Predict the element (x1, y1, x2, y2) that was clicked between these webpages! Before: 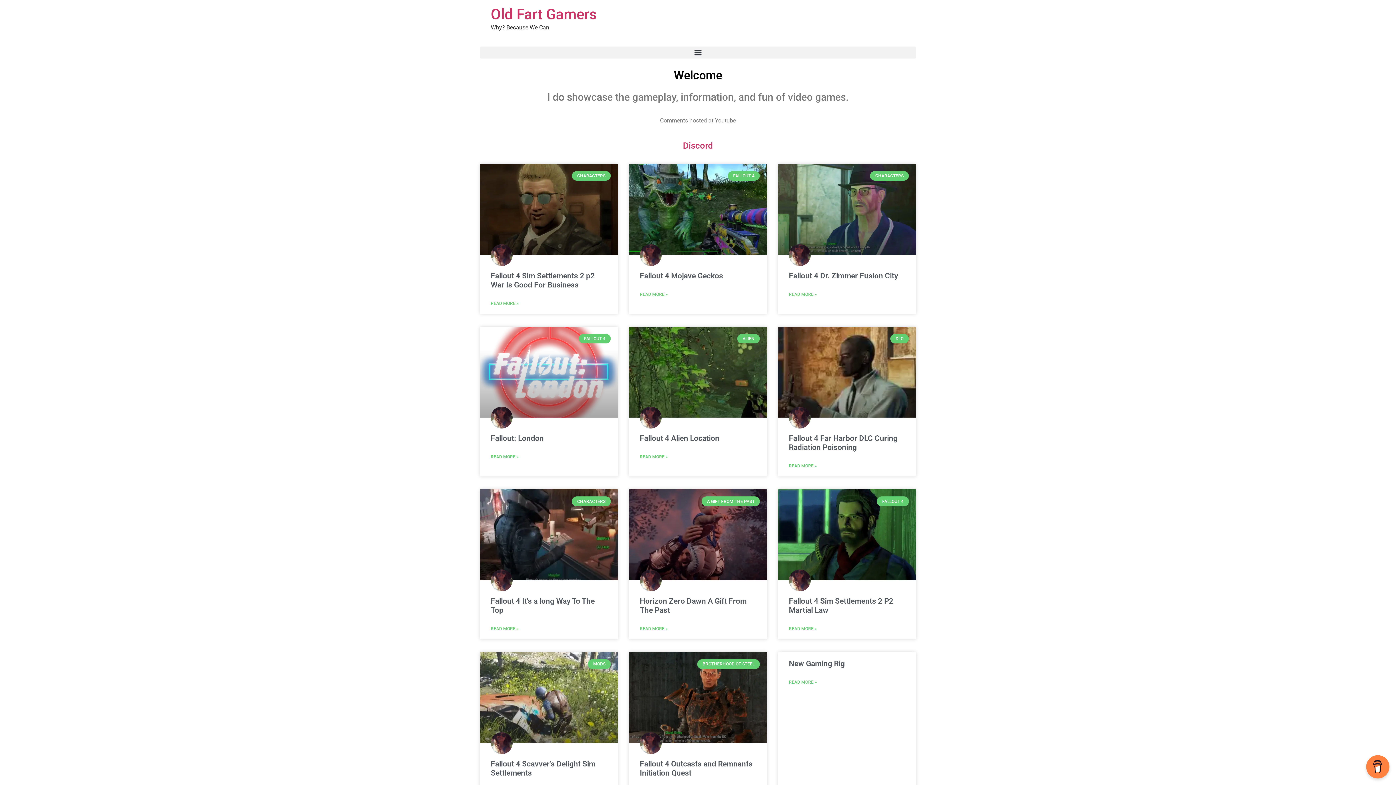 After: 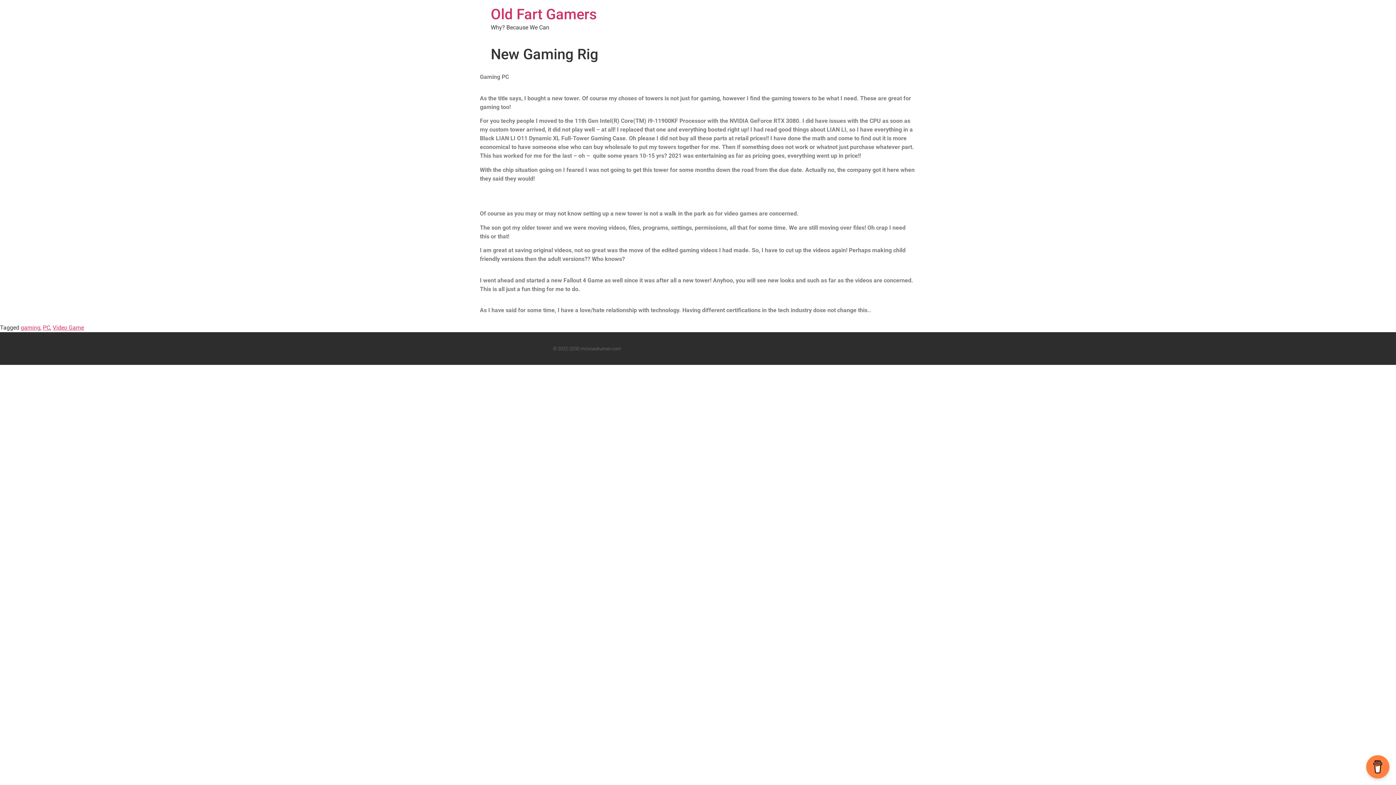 Action: bbox: (789, 679, 817, 685) label: Read more about New Gaming Rig